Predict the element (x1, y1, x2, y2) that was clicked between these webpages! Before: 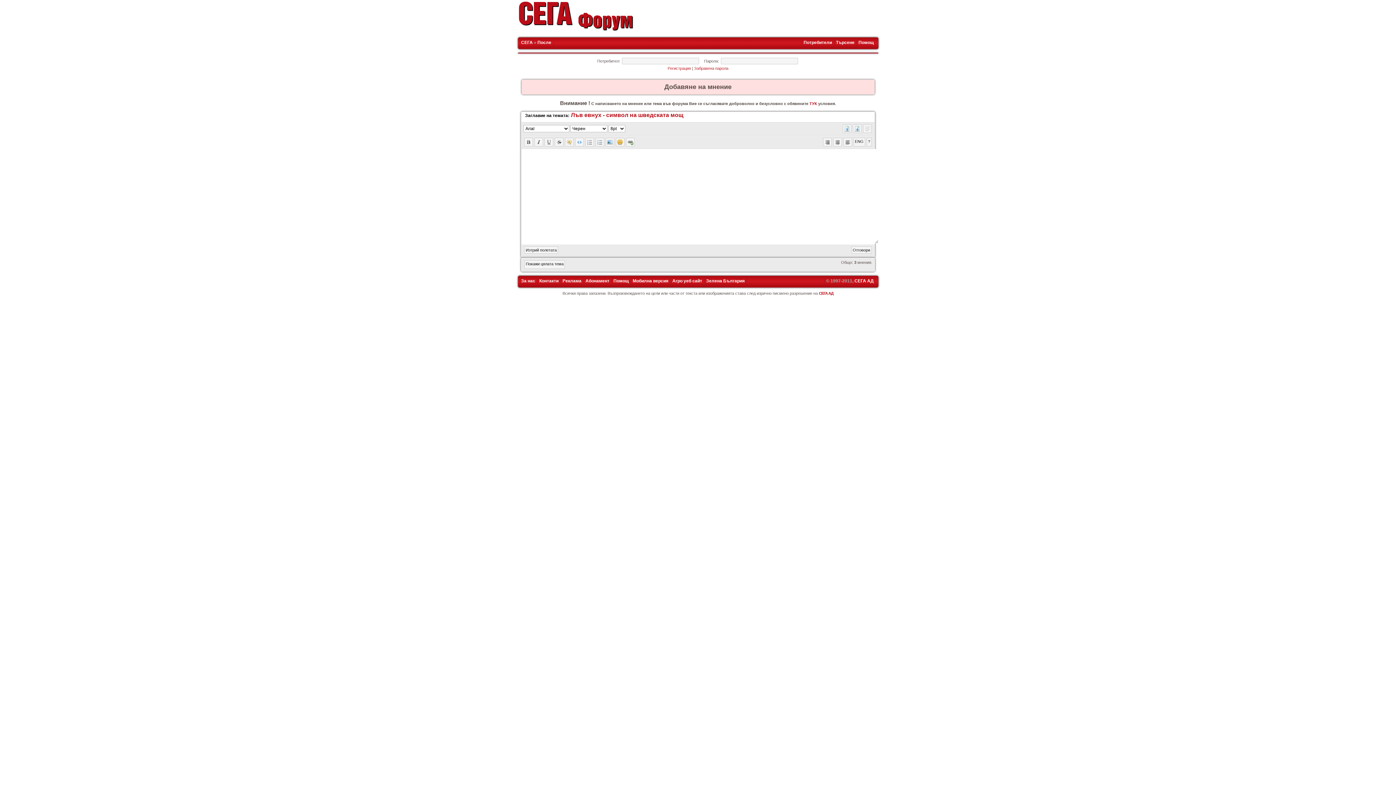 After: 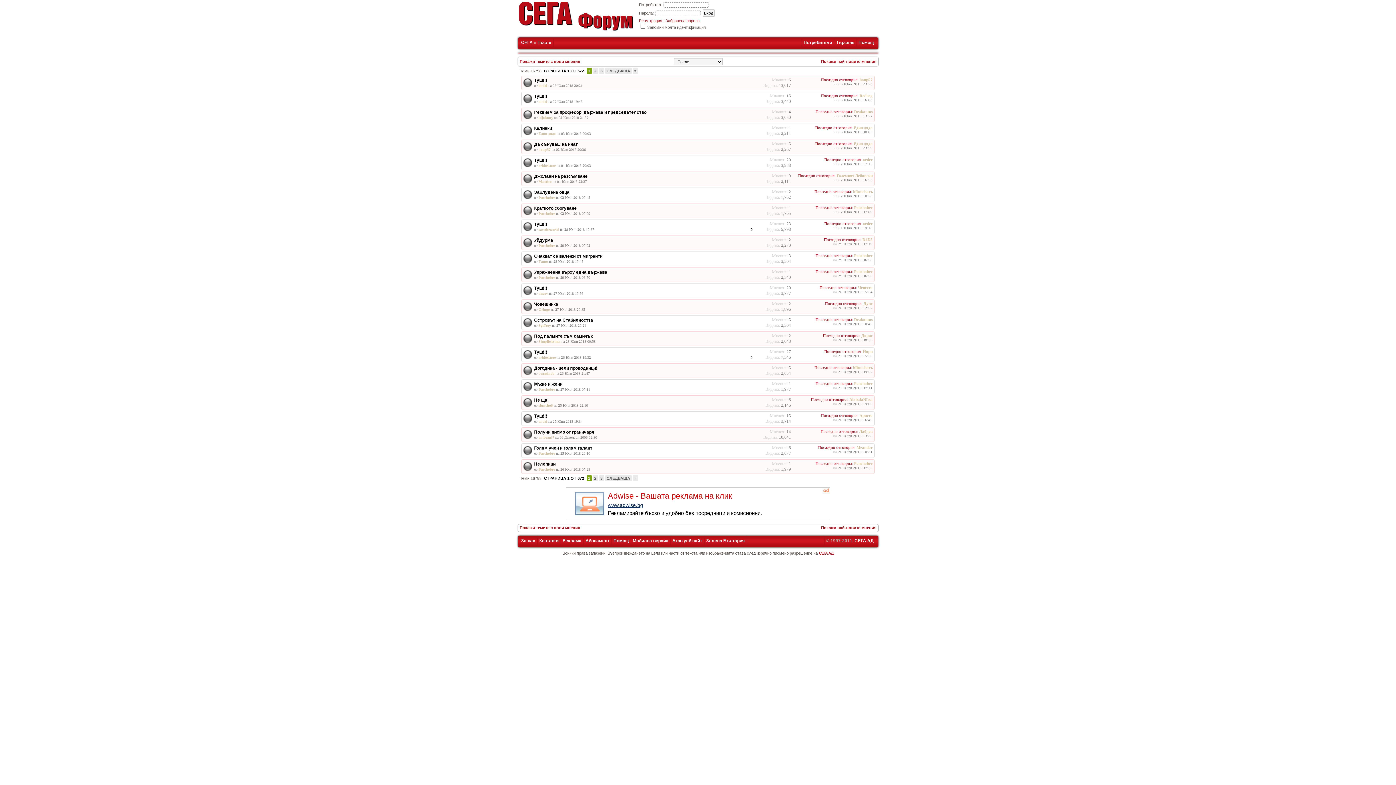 Action: bbox: (537, 40, 551, 45) label: После